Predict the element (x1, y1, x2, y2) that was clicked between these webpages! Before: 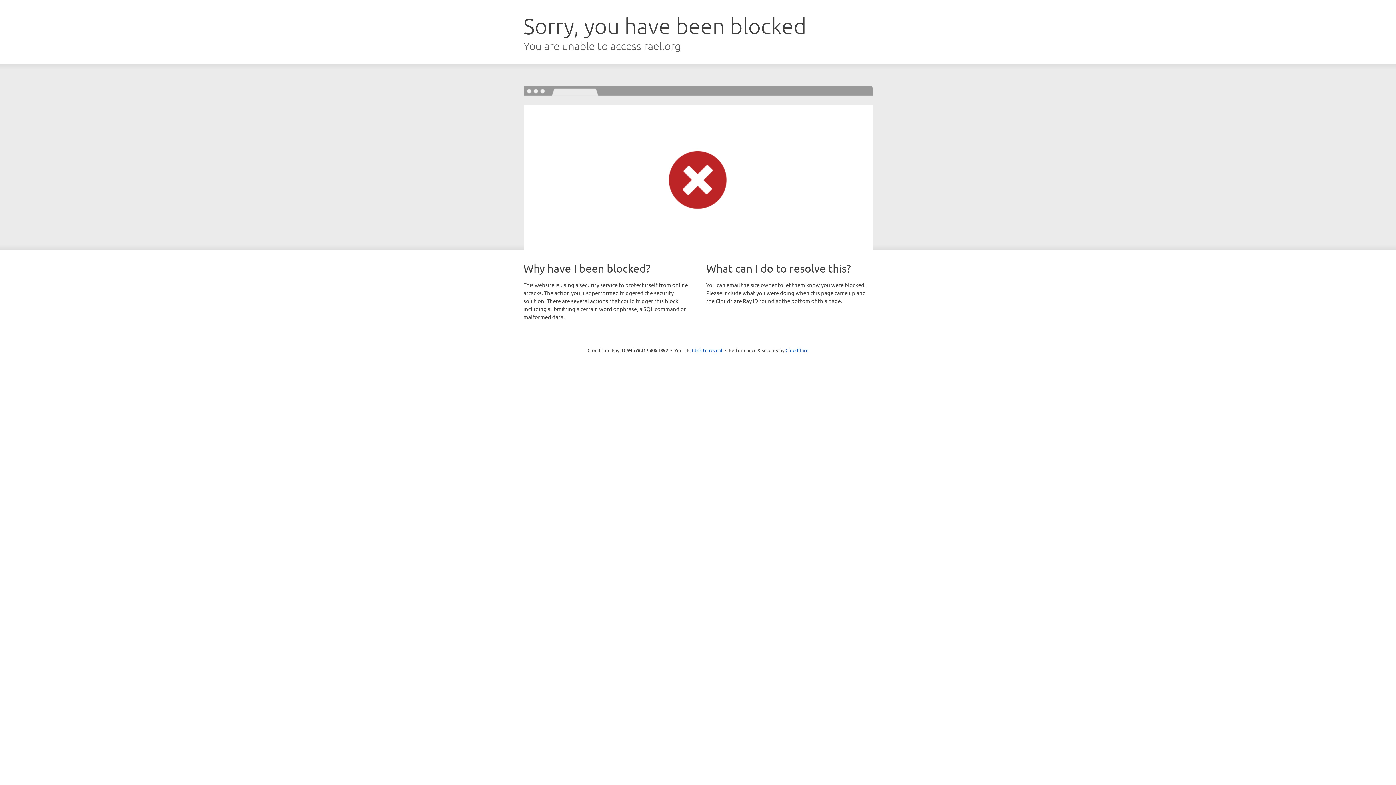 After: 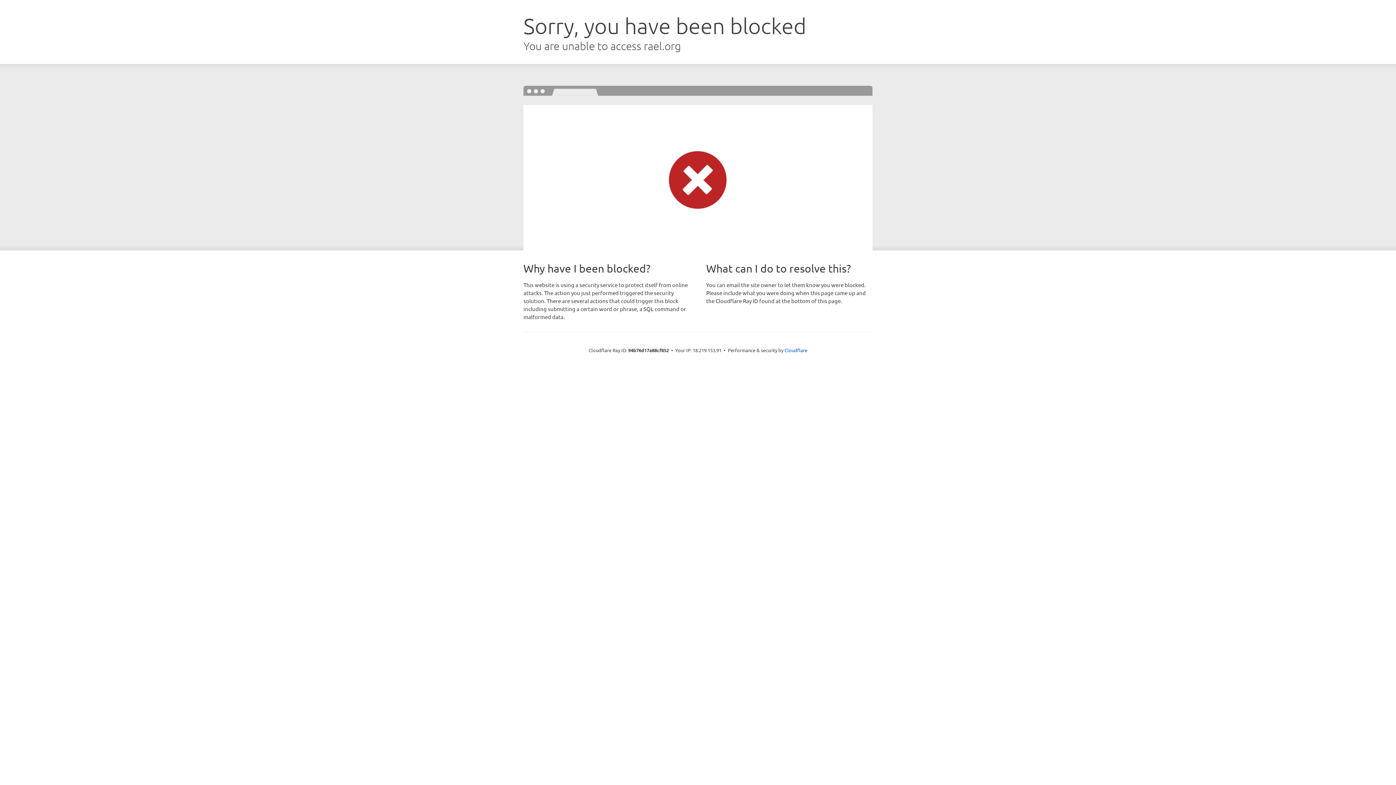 Action: label: Click to reveal bbox: (692, 346, 722, 353)